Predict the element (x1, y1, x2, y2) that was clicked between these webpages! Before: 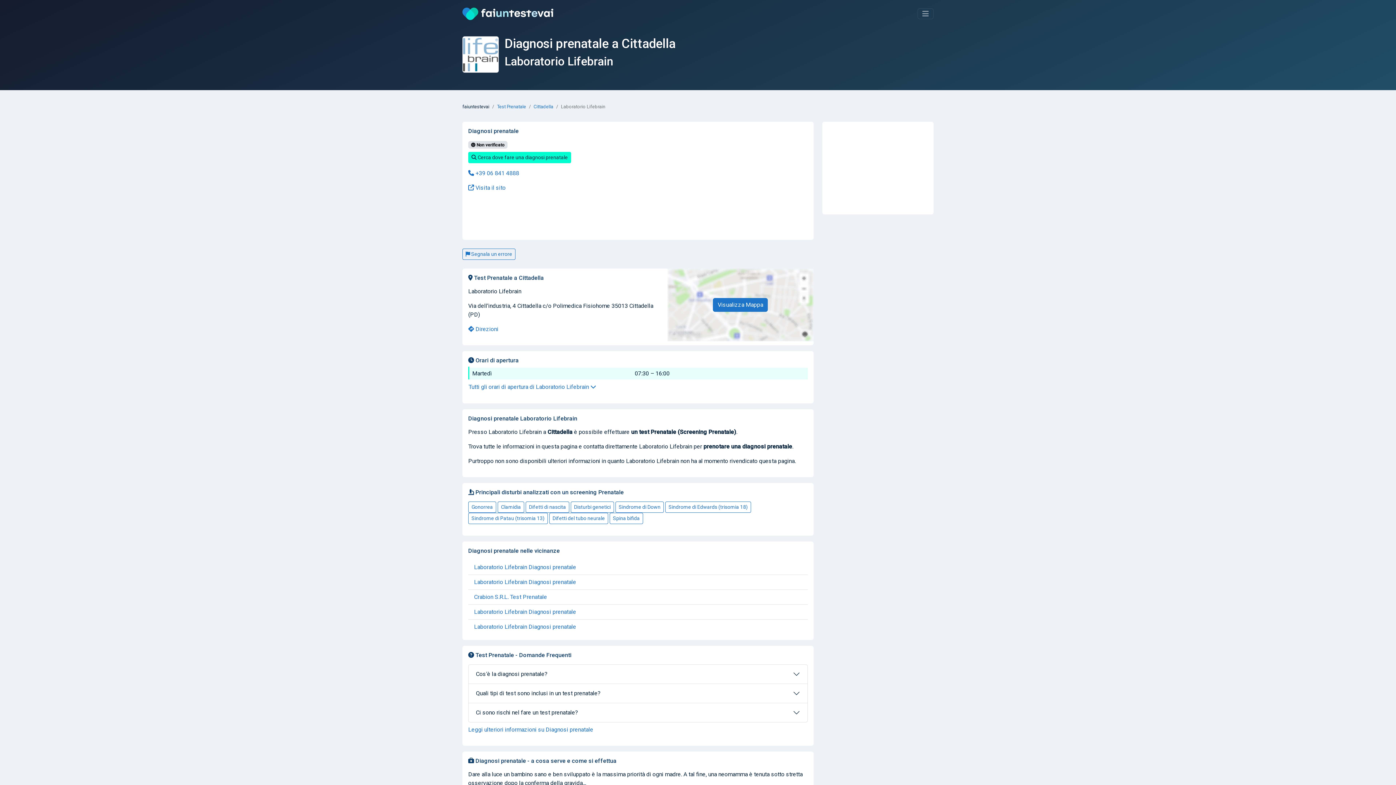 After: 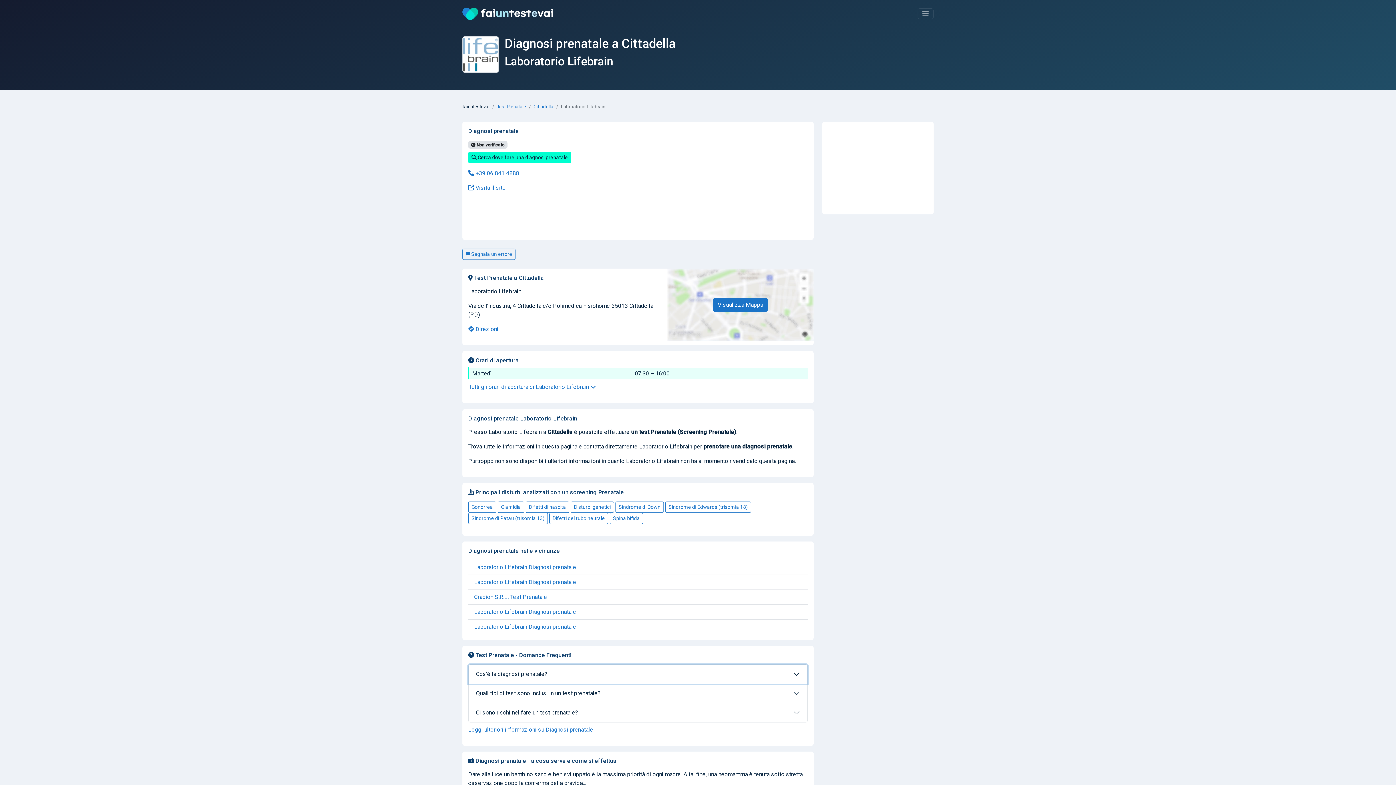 Action: bbox: (468, 664, 807, 683) label: Cos'è la diagnosi prenatale?